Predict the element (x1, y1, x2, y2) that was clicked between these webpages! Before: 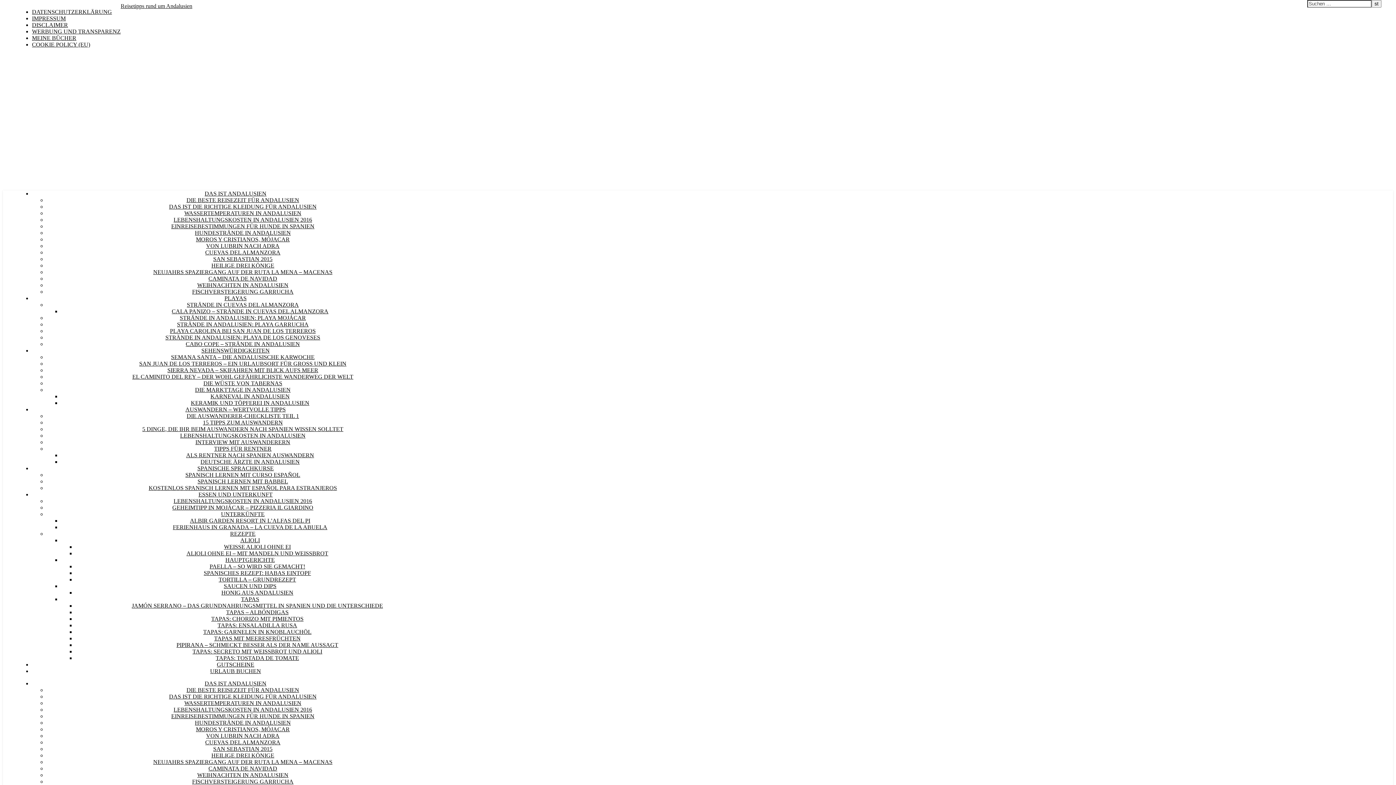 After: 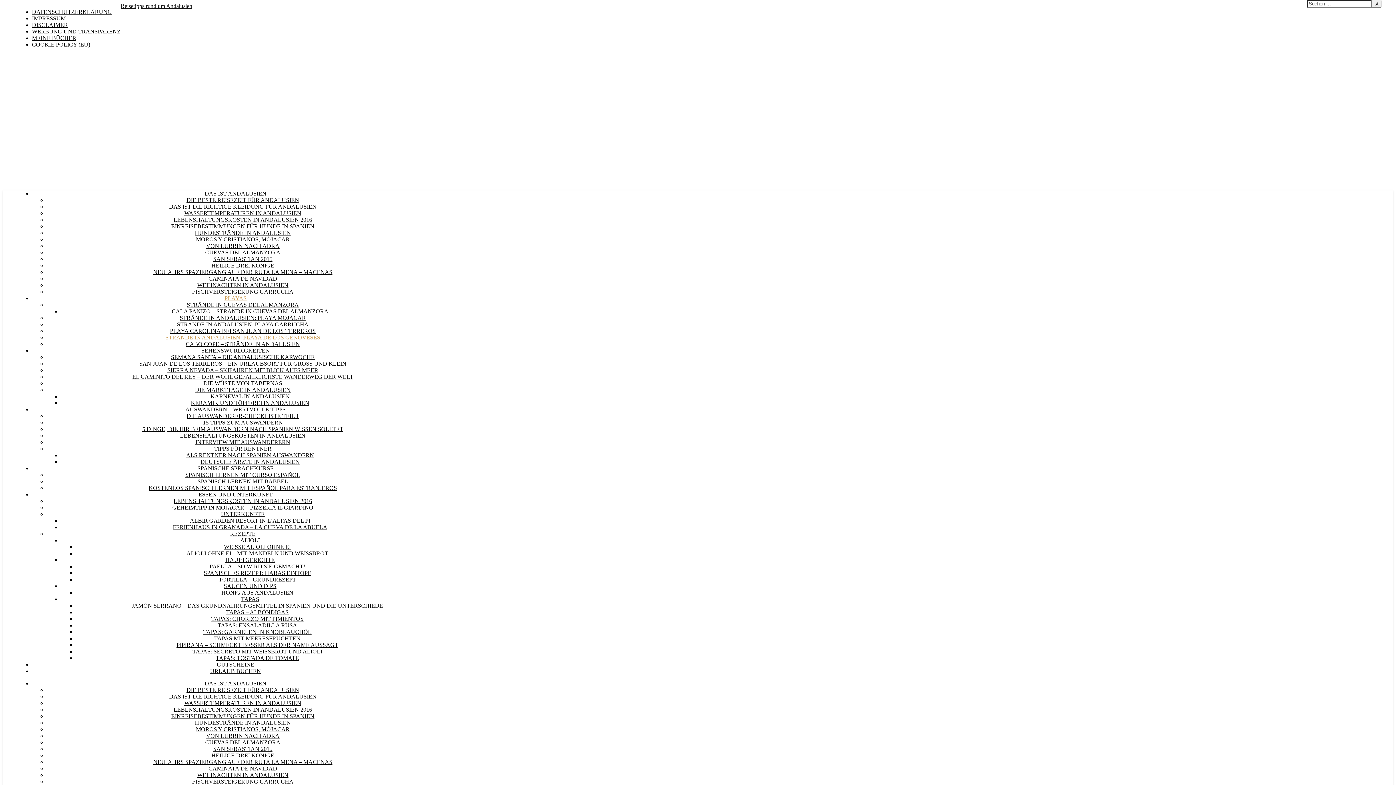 Action: bbox: (165, 334, 320, 340) label: STRÄNDE IN ANDALUSIEN: PLAYA DE LOS GENOVESES